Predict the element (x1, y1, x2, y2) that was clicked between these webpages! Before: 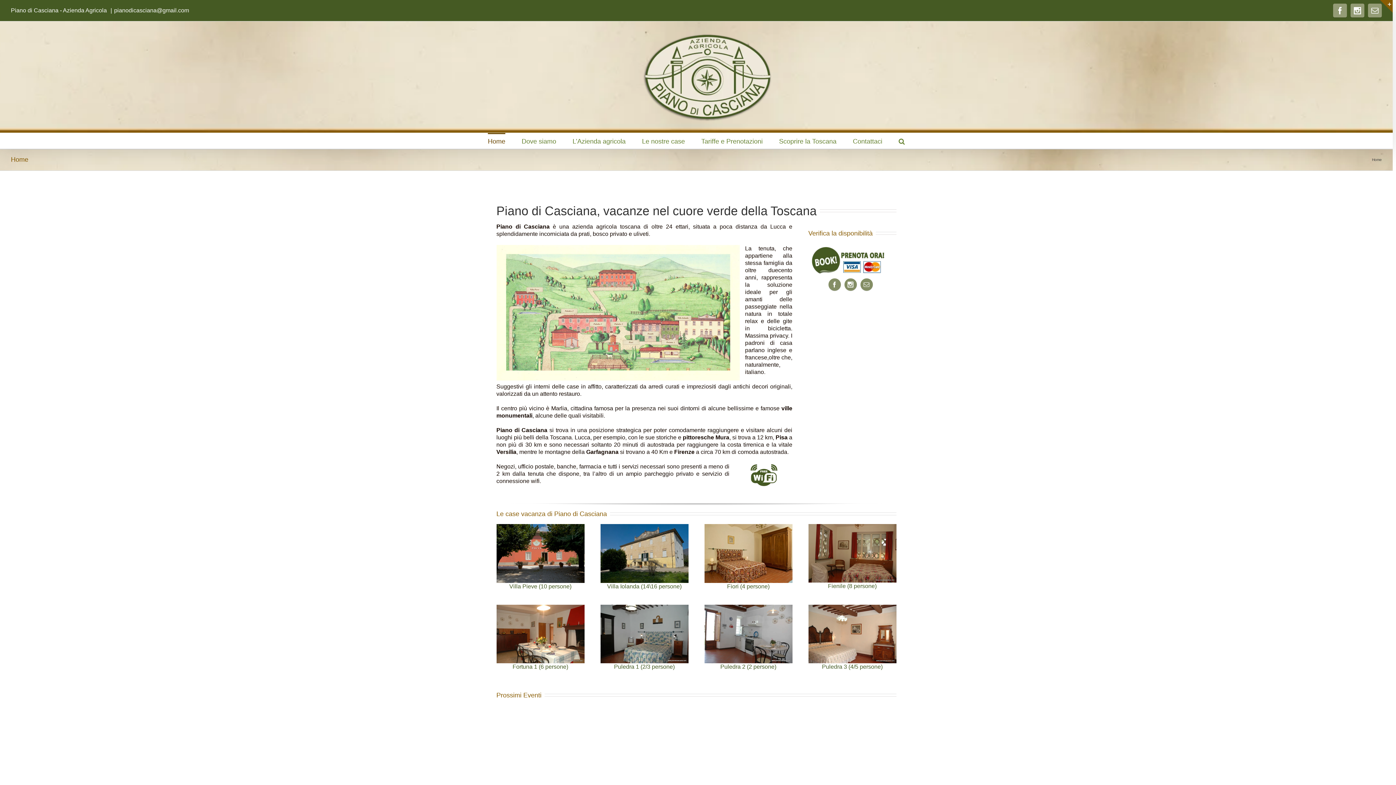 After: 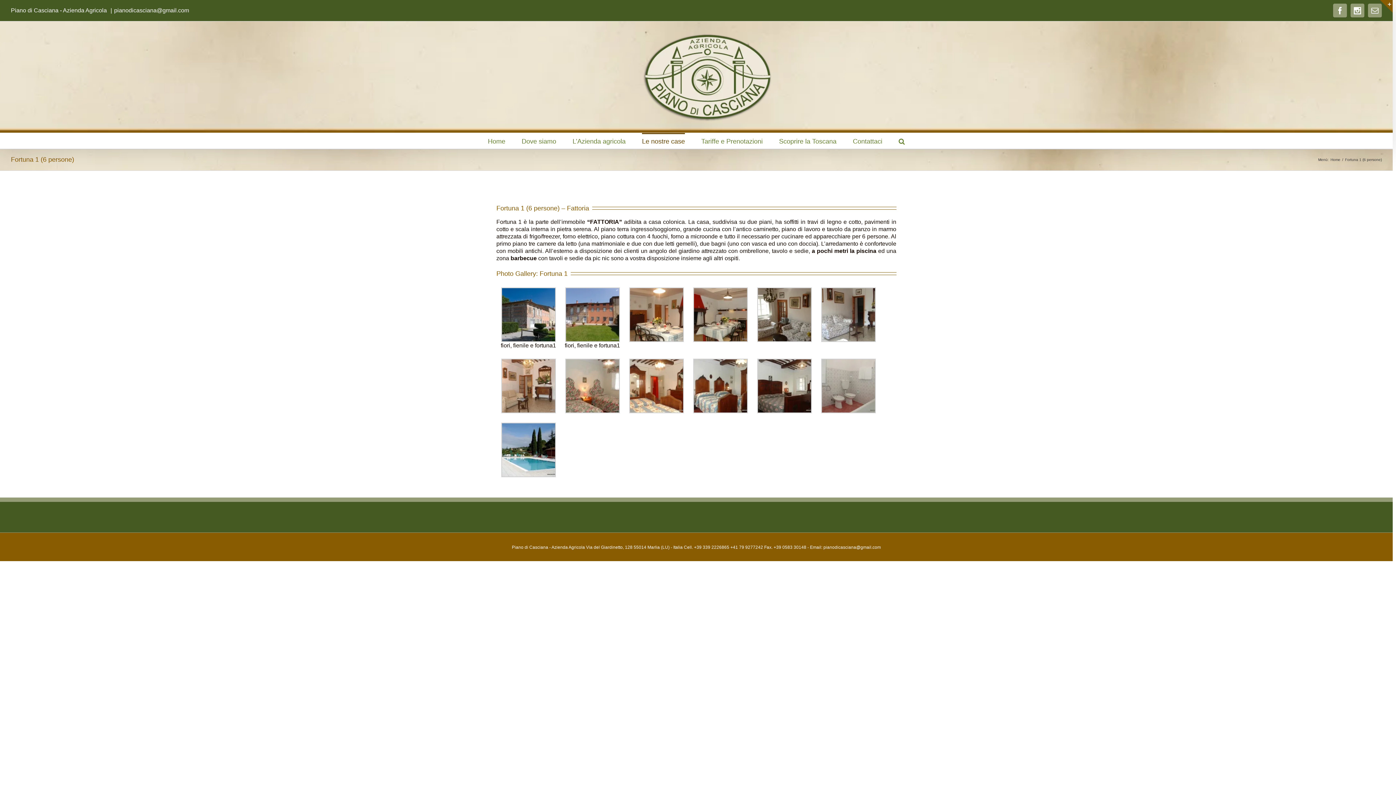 Action: bbox: (496, 605, 584, 611)